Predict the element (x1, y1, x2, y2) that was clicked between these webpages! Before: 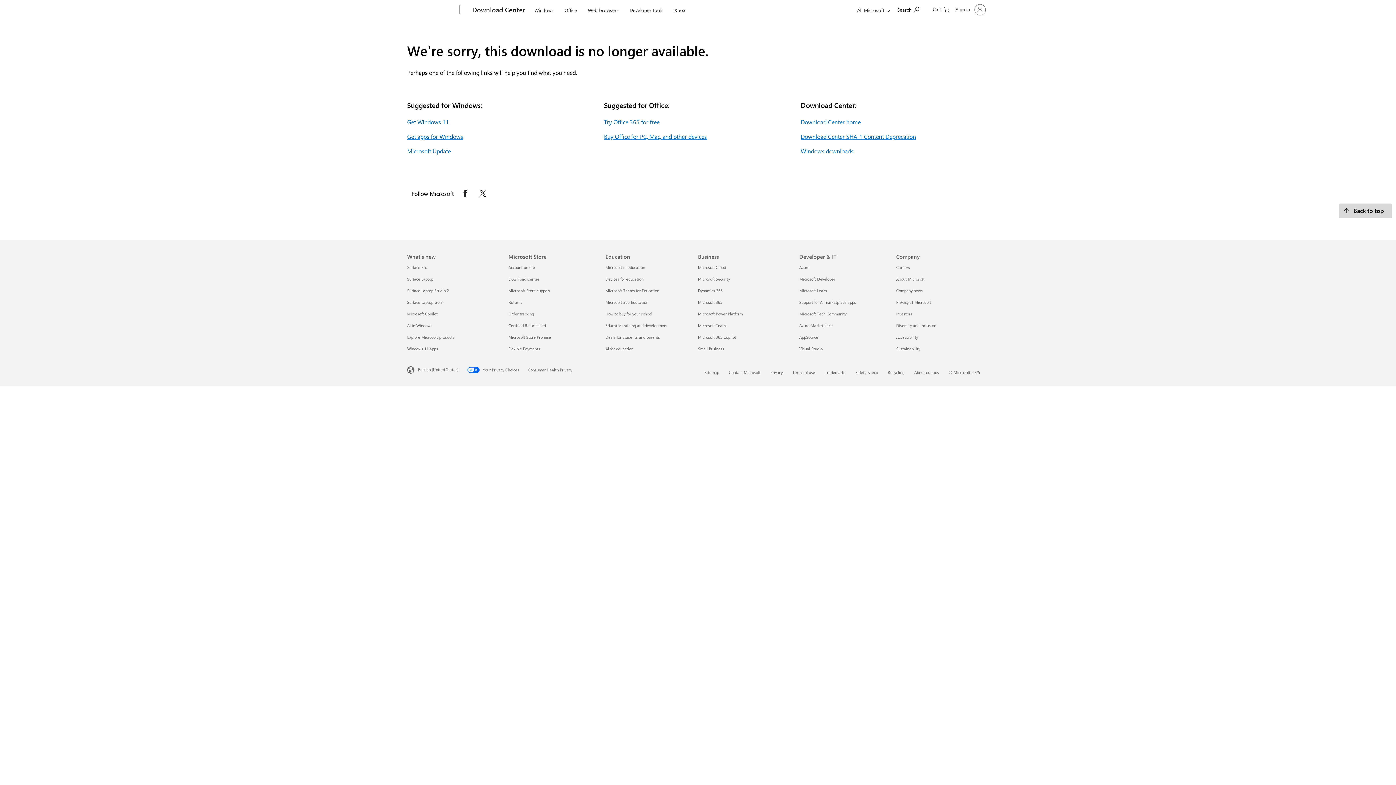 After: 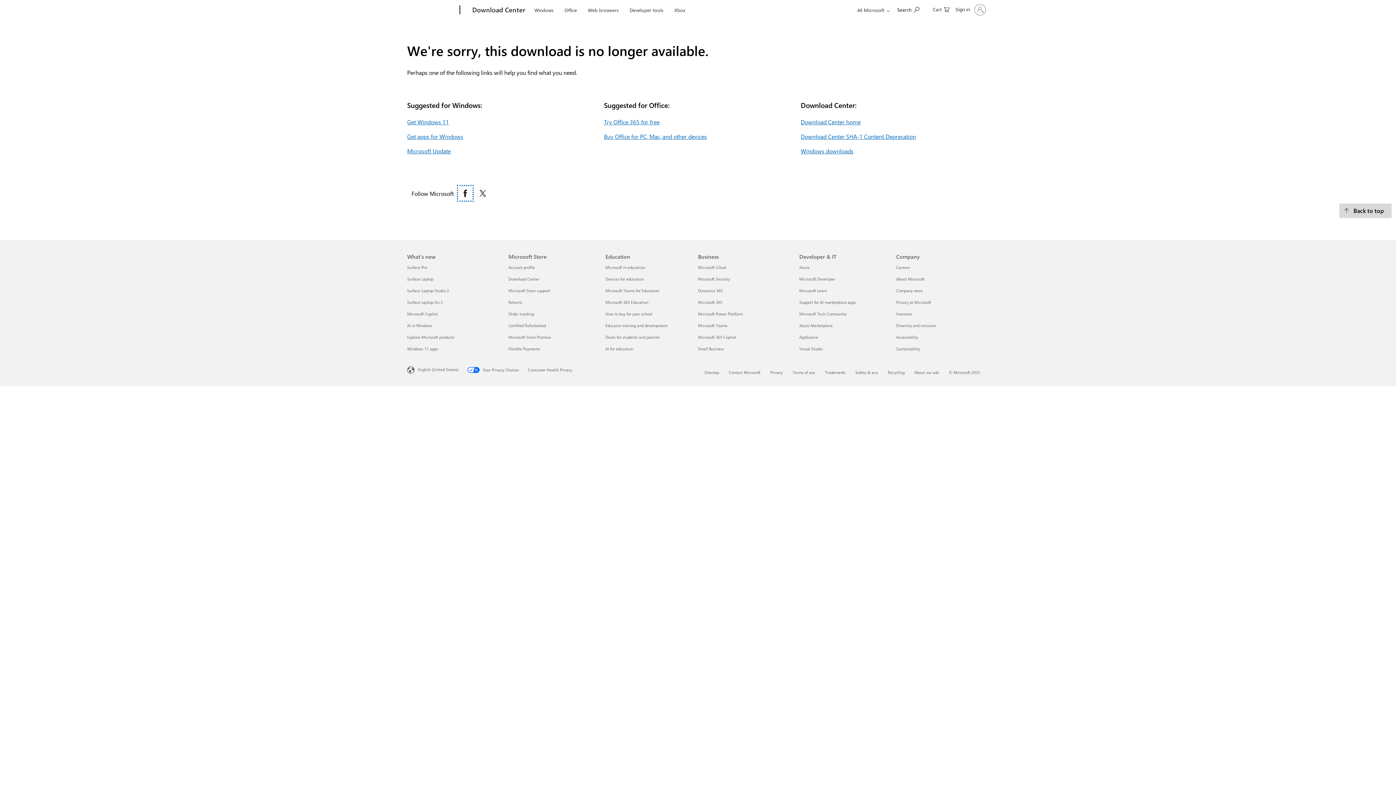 Action: bbox: (459, 187, 471, 199) label: Follow Microsoft on Facebook opens in new tab